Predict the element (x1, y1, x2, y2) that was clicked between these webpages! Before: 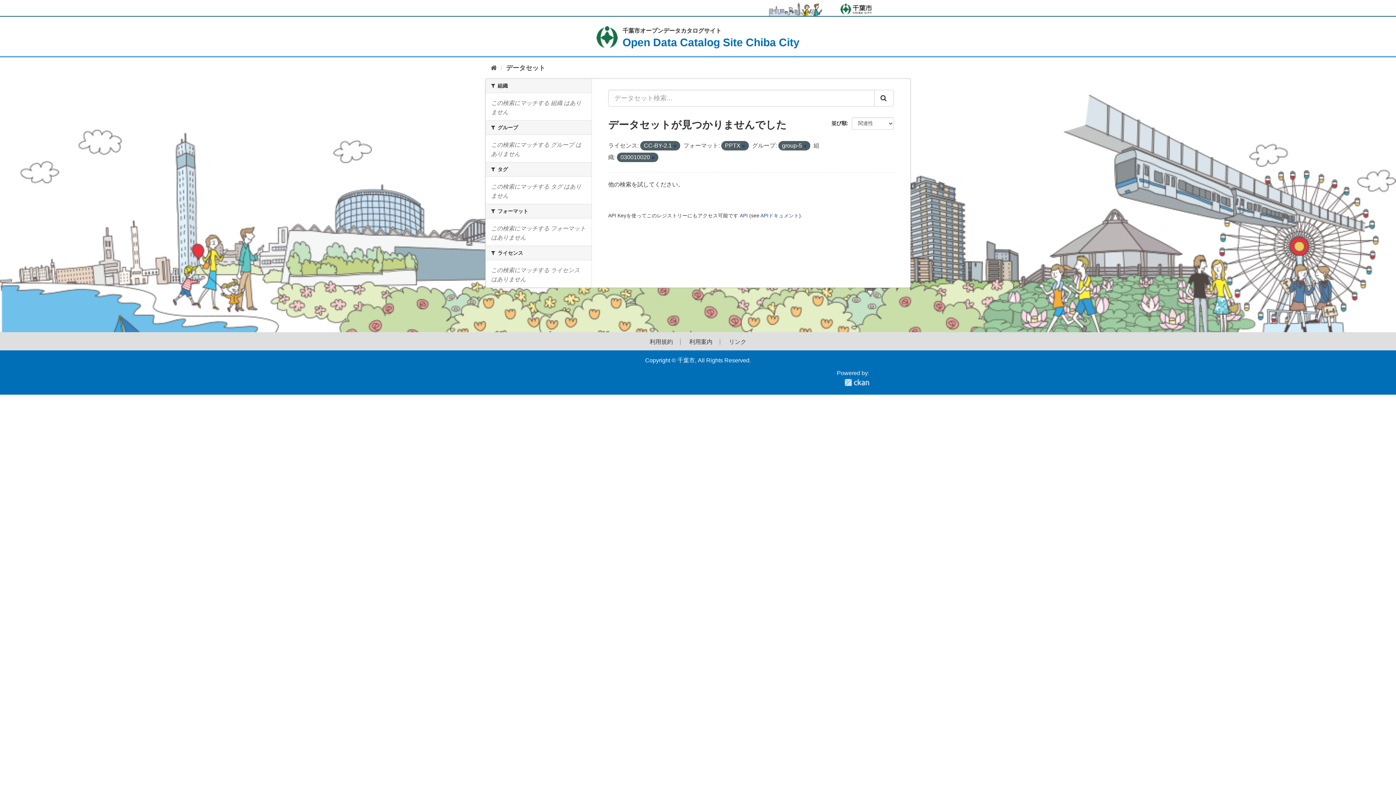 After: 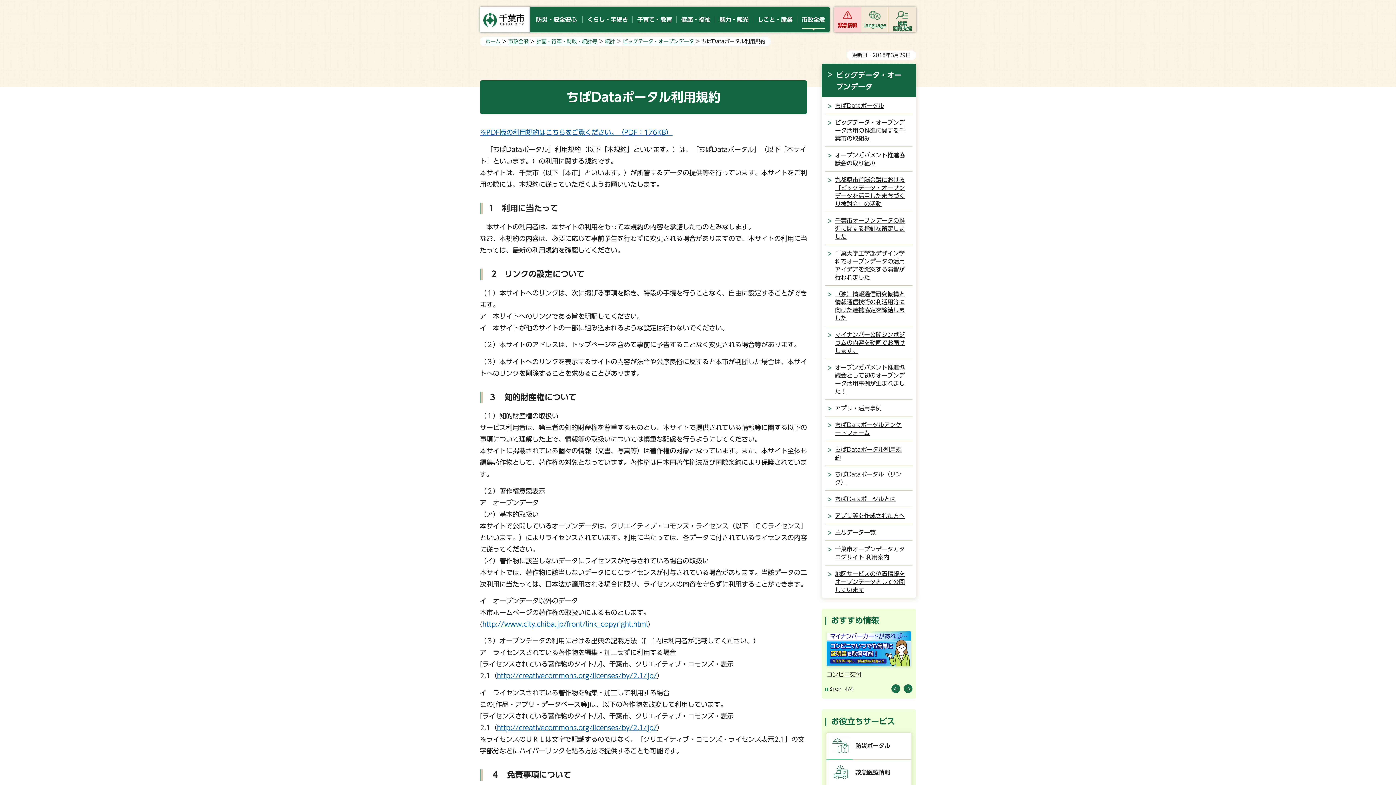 Action: bbox: (649, 339, 673, 345) label: 利用規約